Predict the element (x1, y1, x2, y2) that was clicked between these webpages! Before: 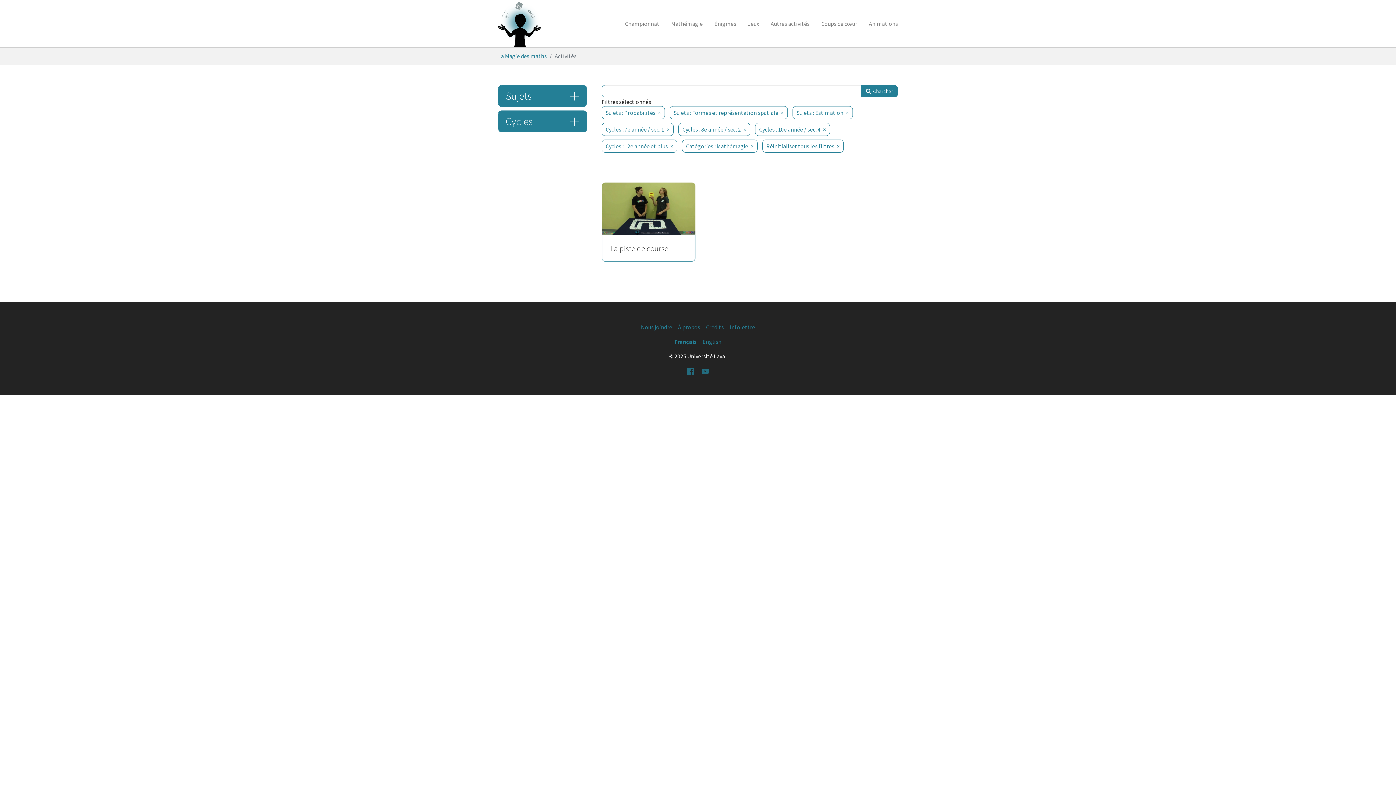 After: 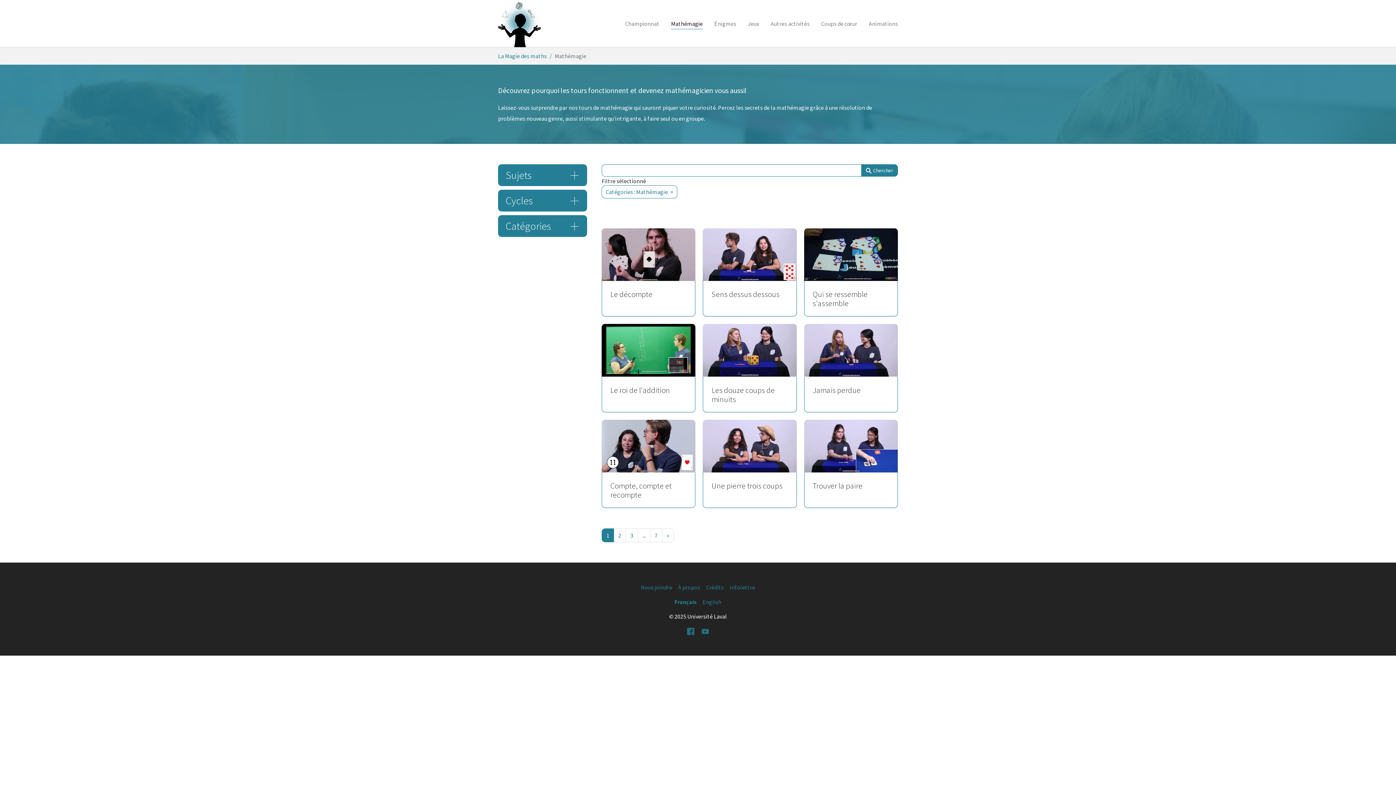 Action: label: Mathémagie bbox: (665, 16, 708, 30)